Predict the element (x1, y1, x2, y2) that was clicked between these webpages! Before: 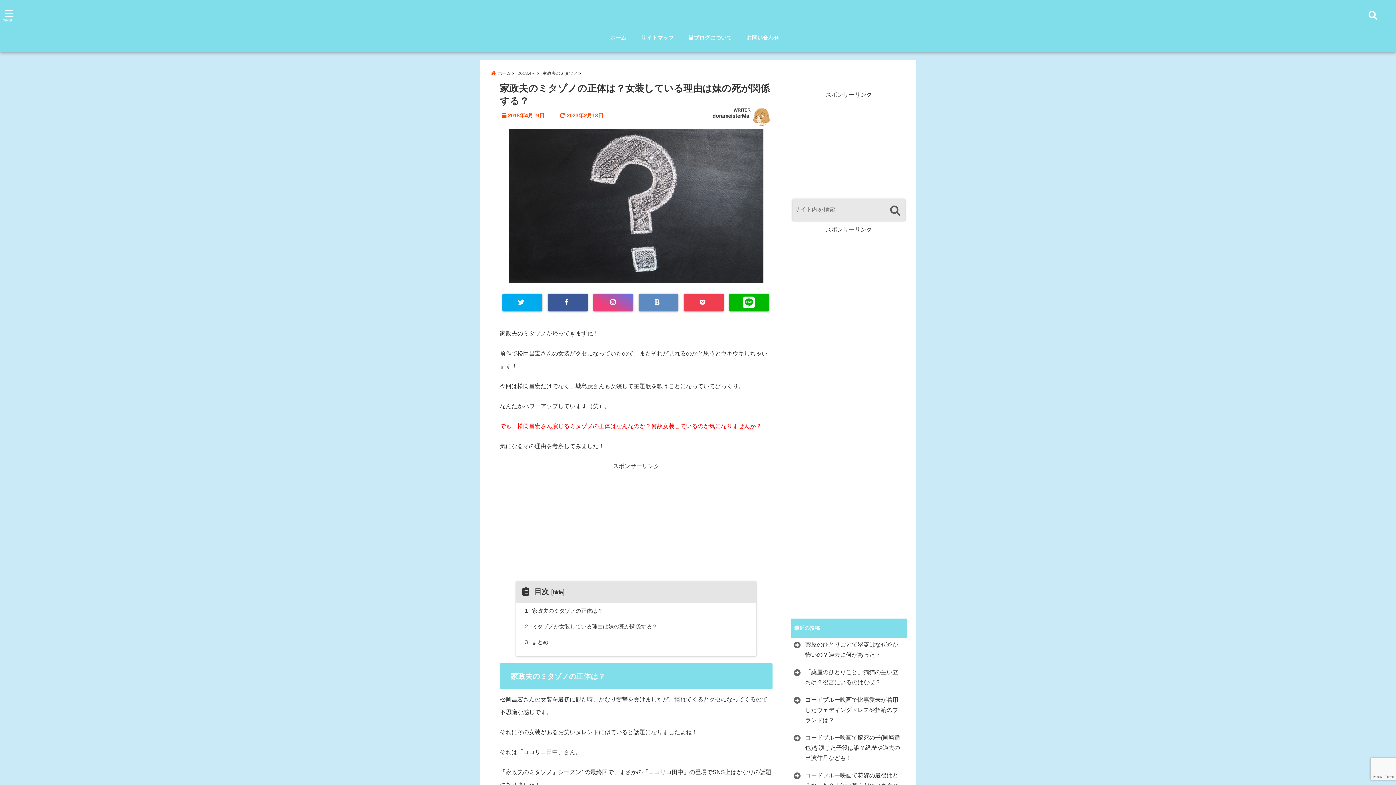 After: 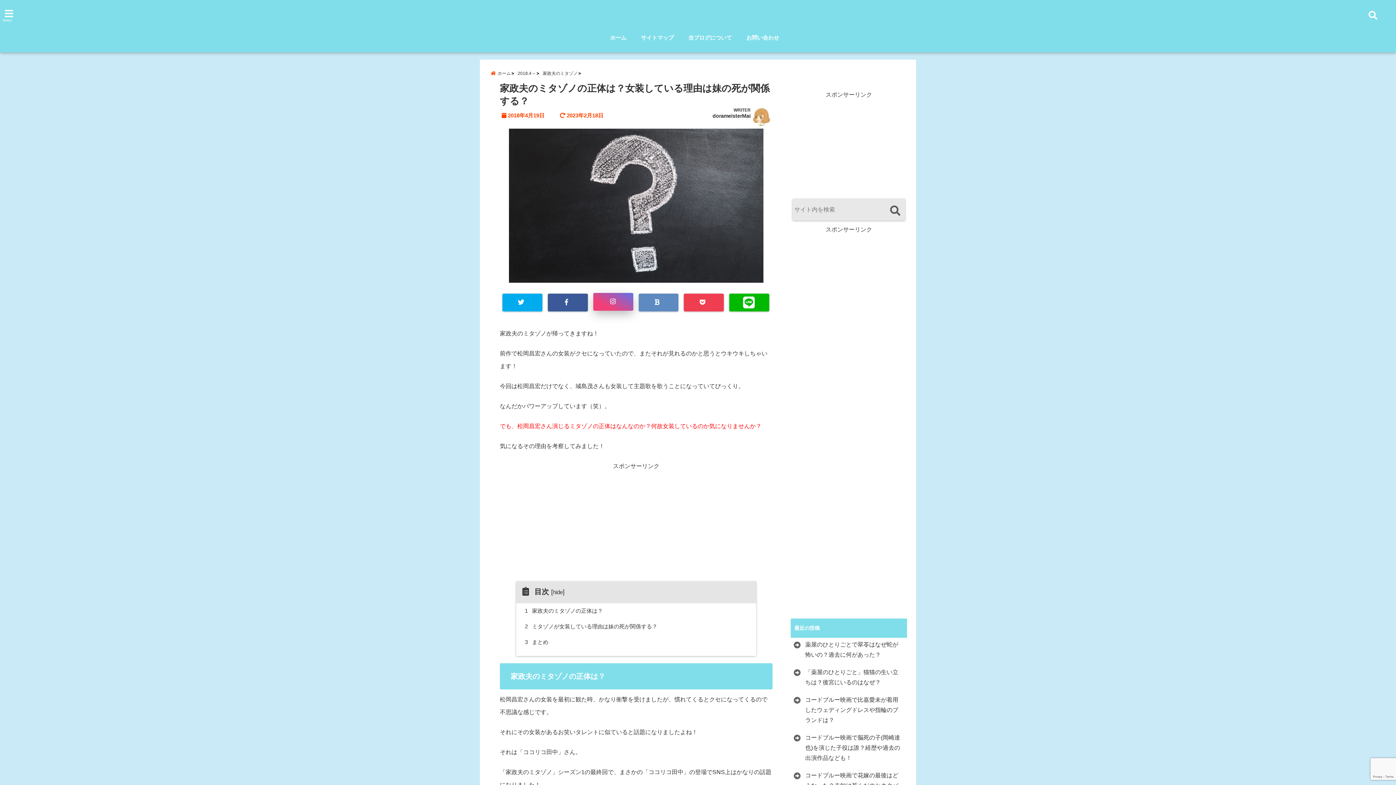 Action: bbox: (593, 293, 633, 311)